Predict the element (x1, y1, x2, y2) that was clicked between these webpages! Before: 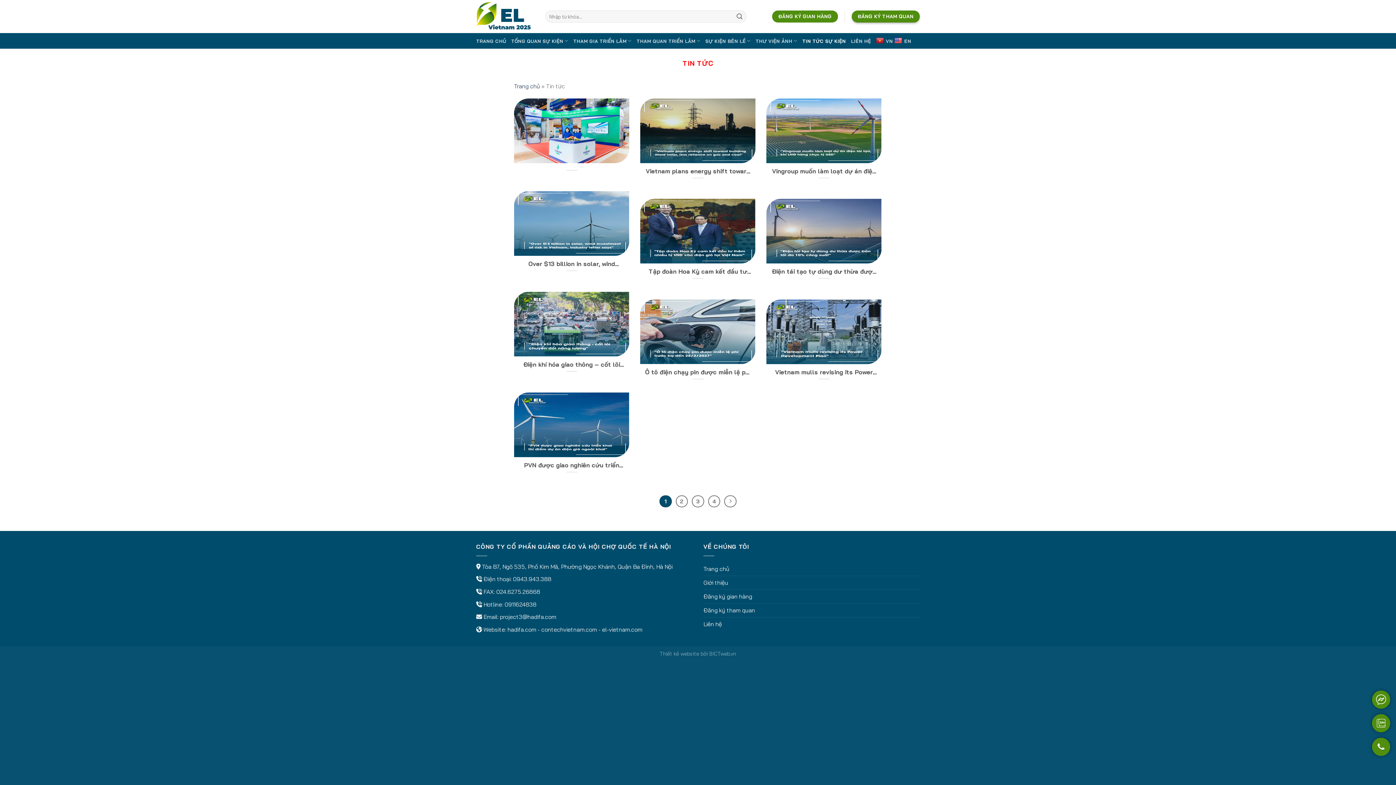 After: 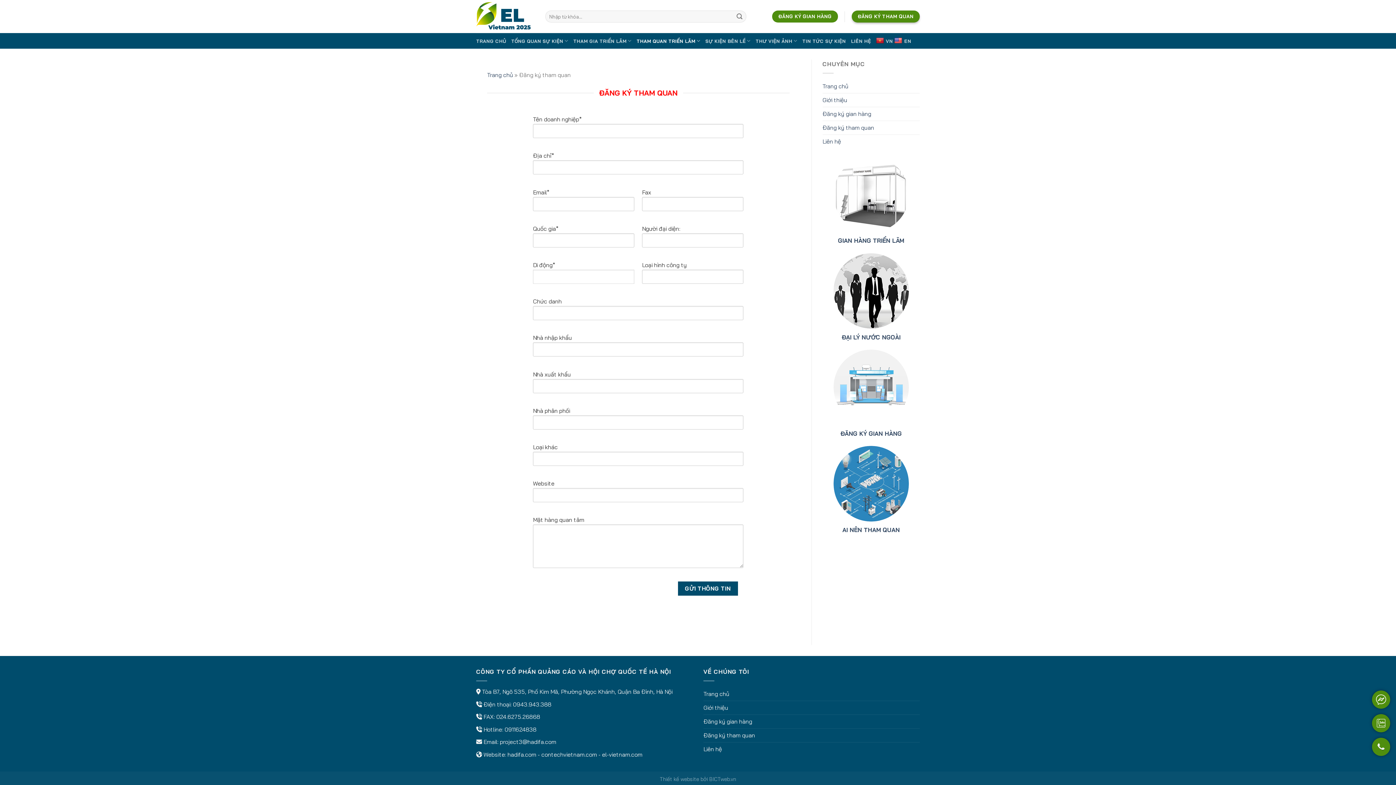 Action: bbox: (851, 10, 920, 22) label: ĐĂNG KÝ THAM QUAN